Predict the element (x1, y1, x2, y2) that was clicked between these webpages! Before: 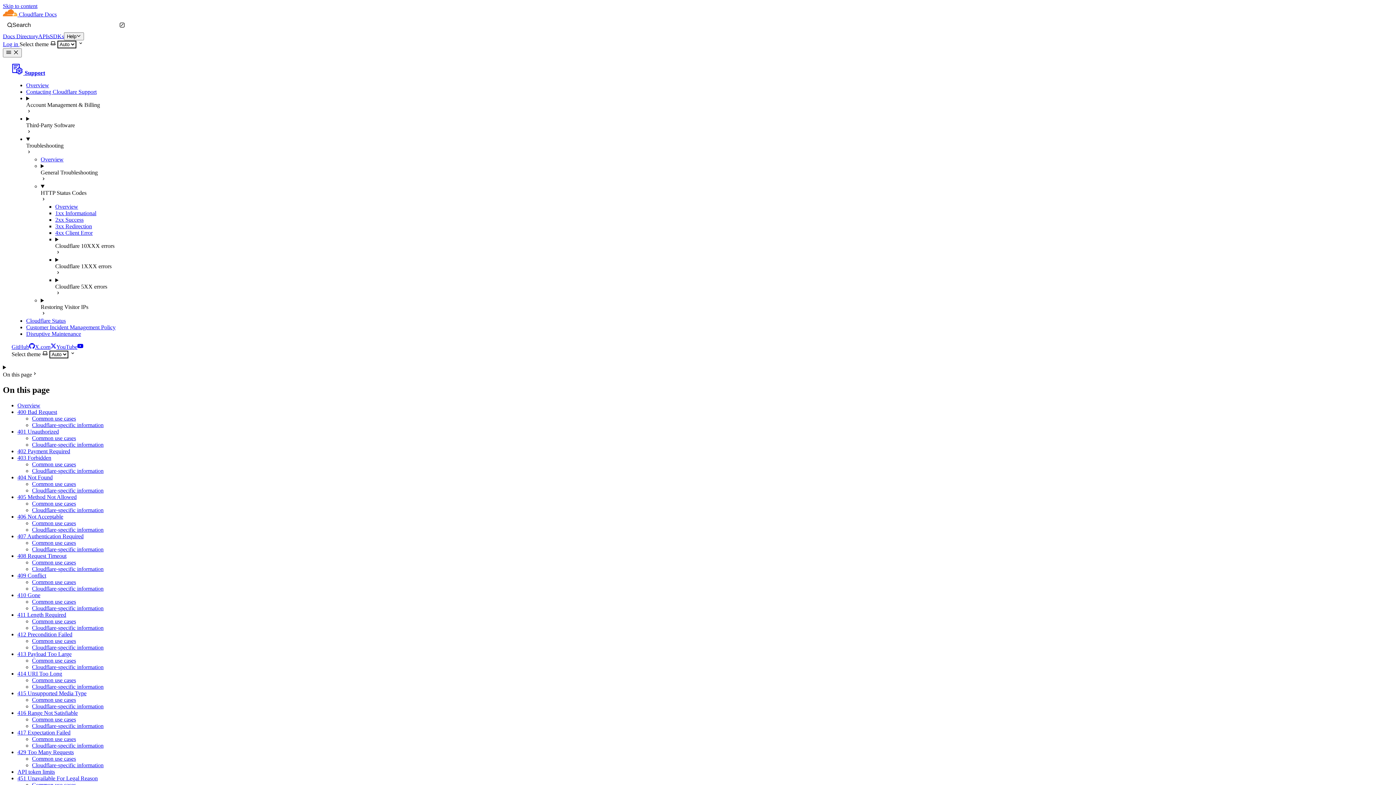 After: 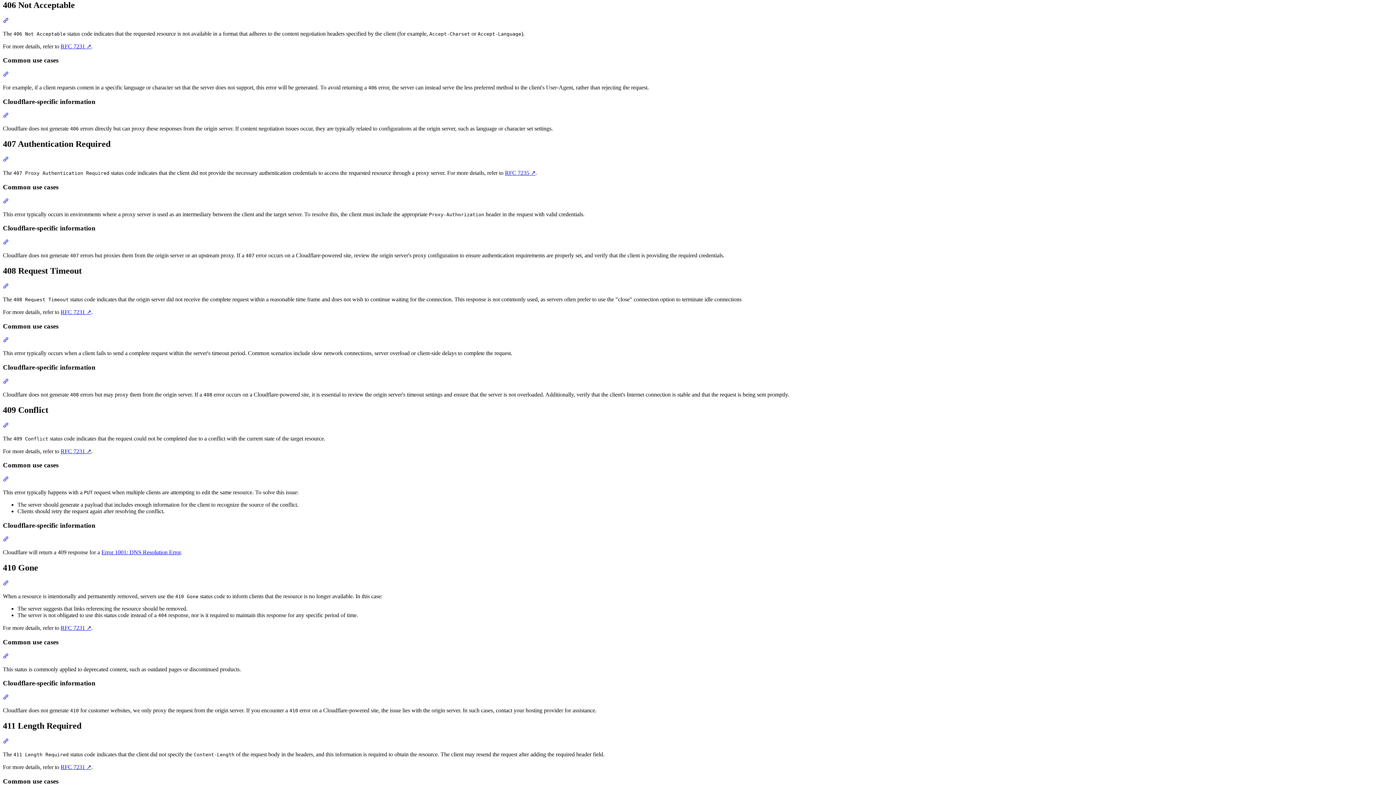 Action: bbox: (17, 513, 63, 520) label: 406 Not Acceptable